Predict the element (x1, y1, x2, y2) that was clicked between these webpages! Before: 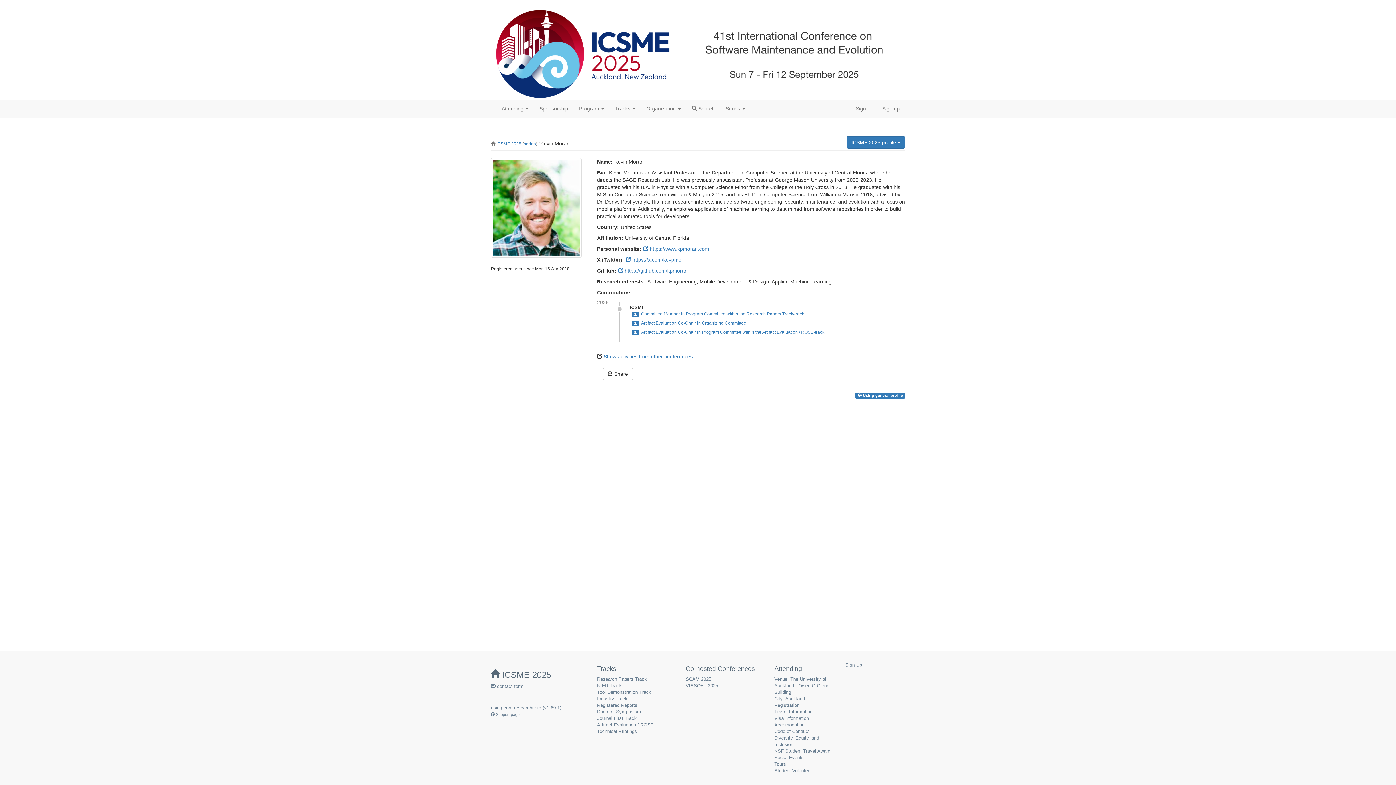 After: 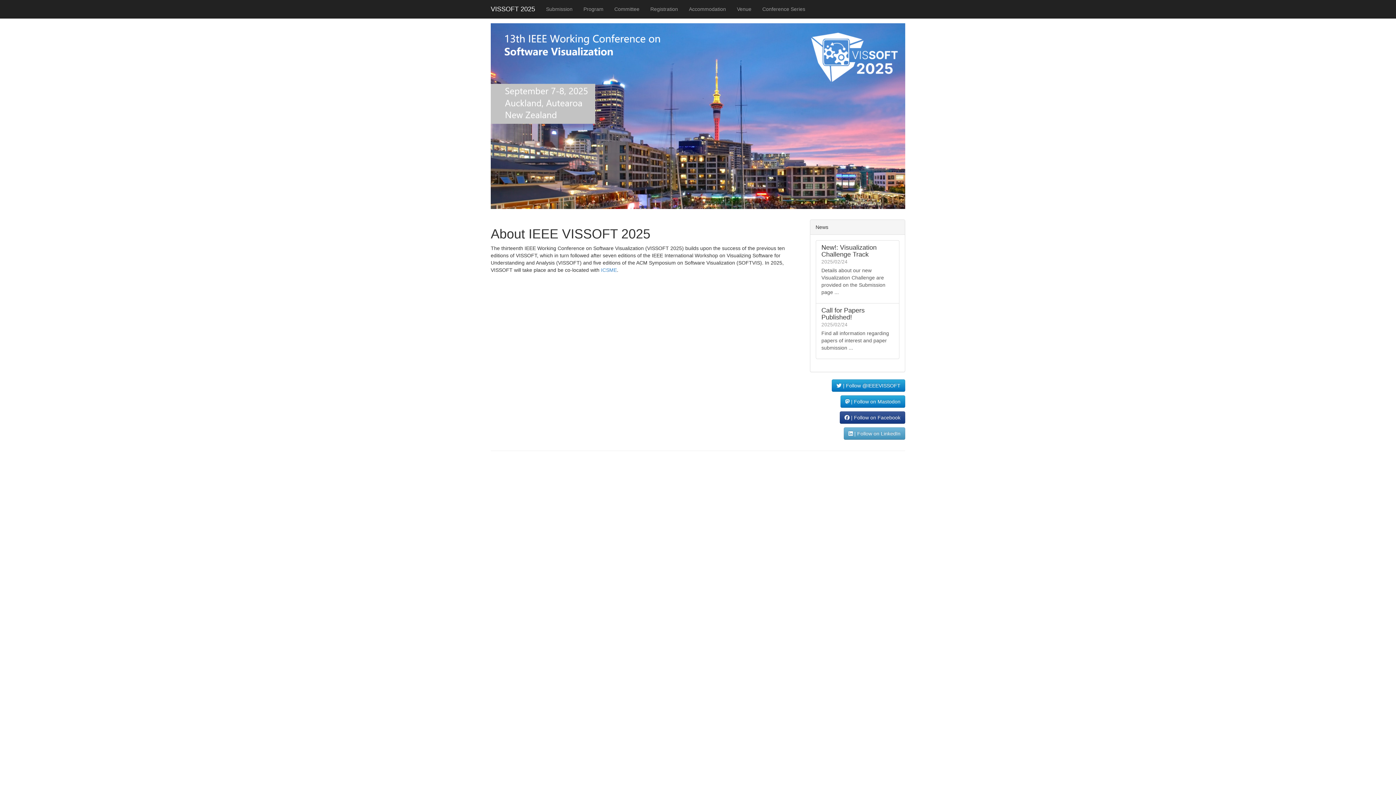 Action: label: VISSOFT 2025 bbox: (685, 683, 718, 688)